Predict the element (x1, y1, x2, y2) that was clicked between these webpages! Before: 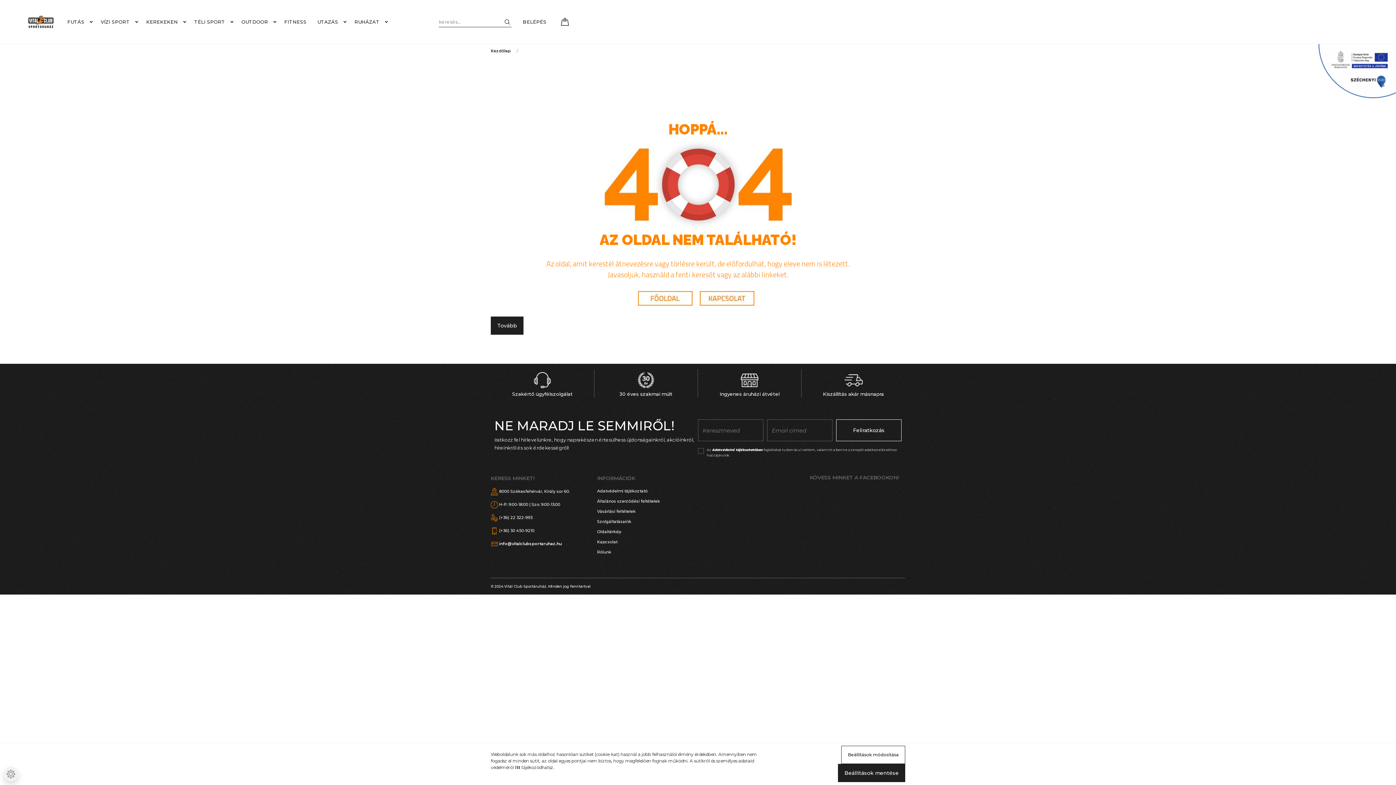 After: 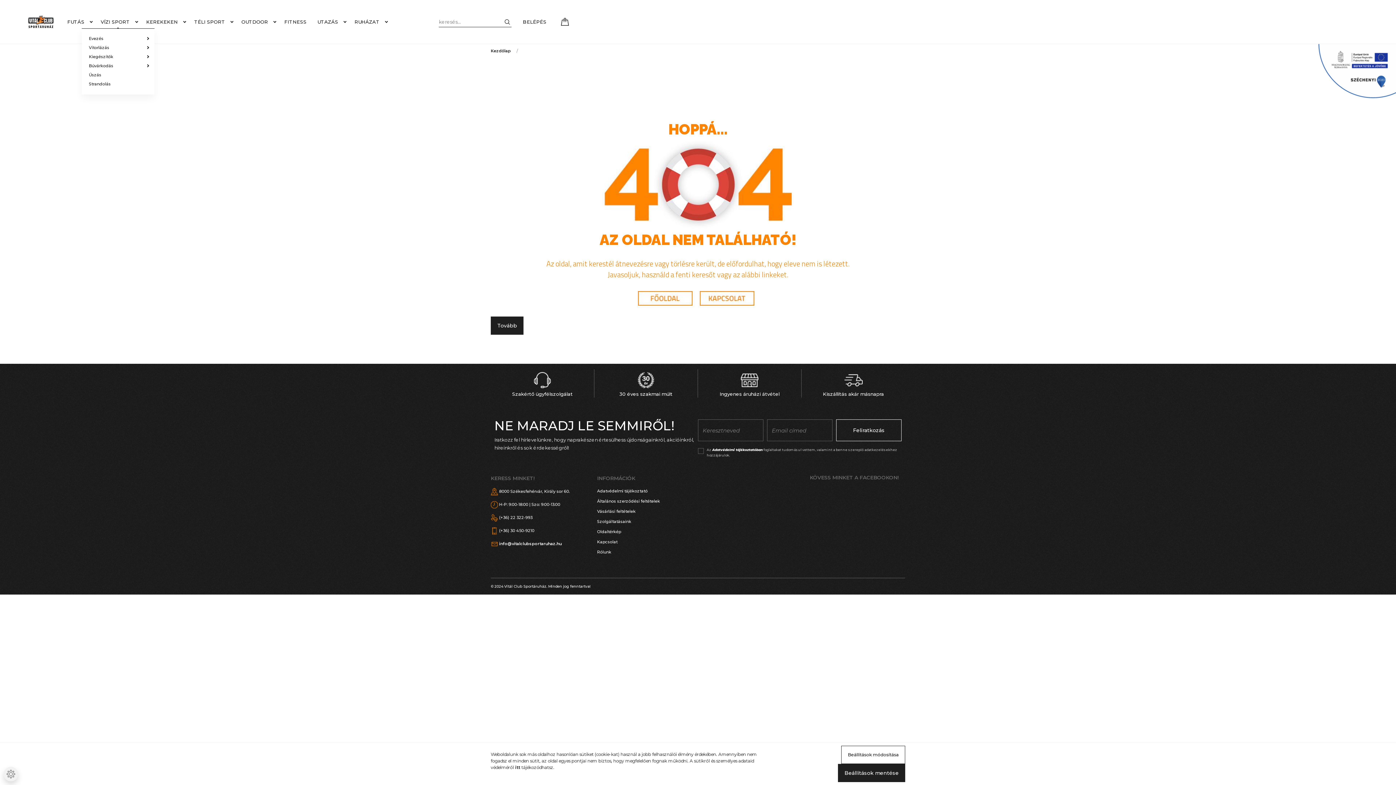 Action: label: VÍZI SPORT  bbox: (95, 15, 140, 28)